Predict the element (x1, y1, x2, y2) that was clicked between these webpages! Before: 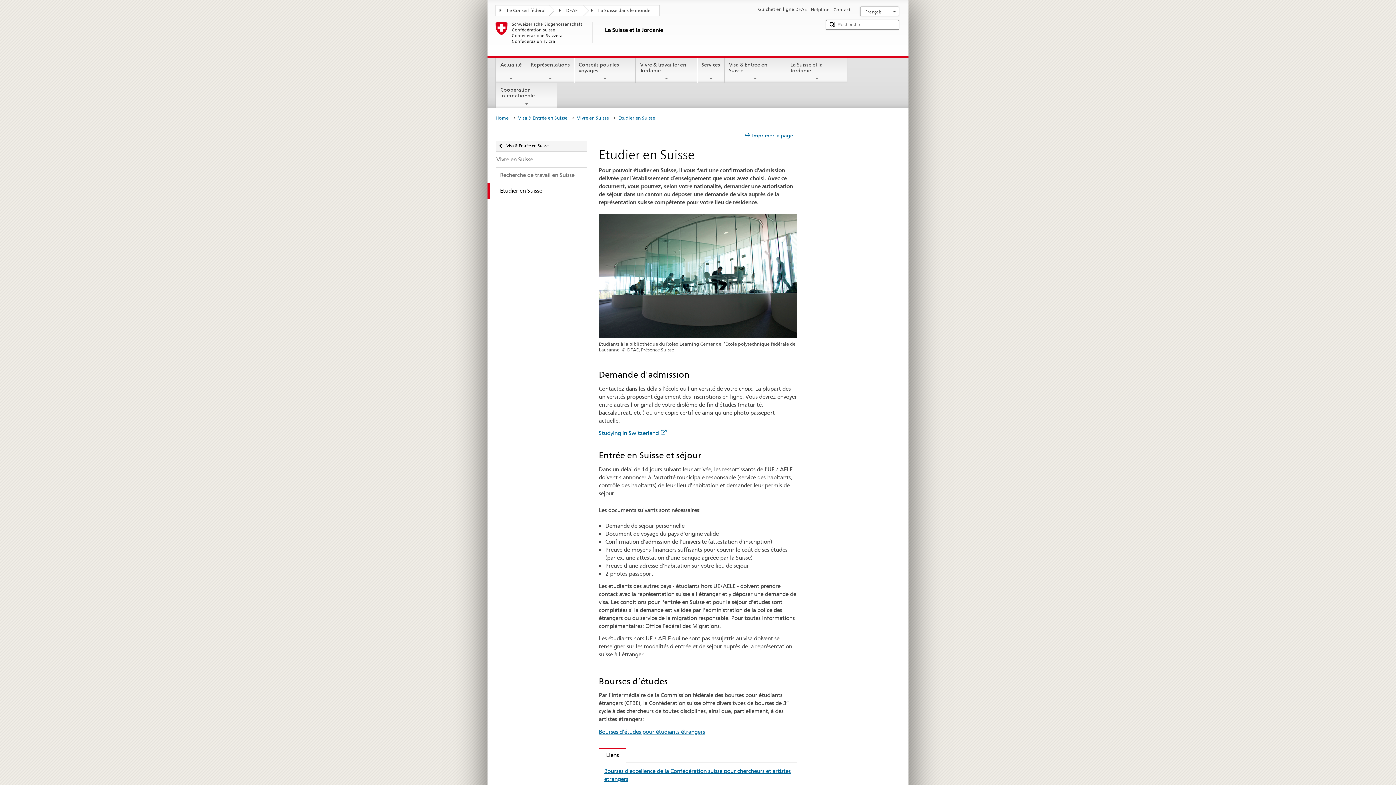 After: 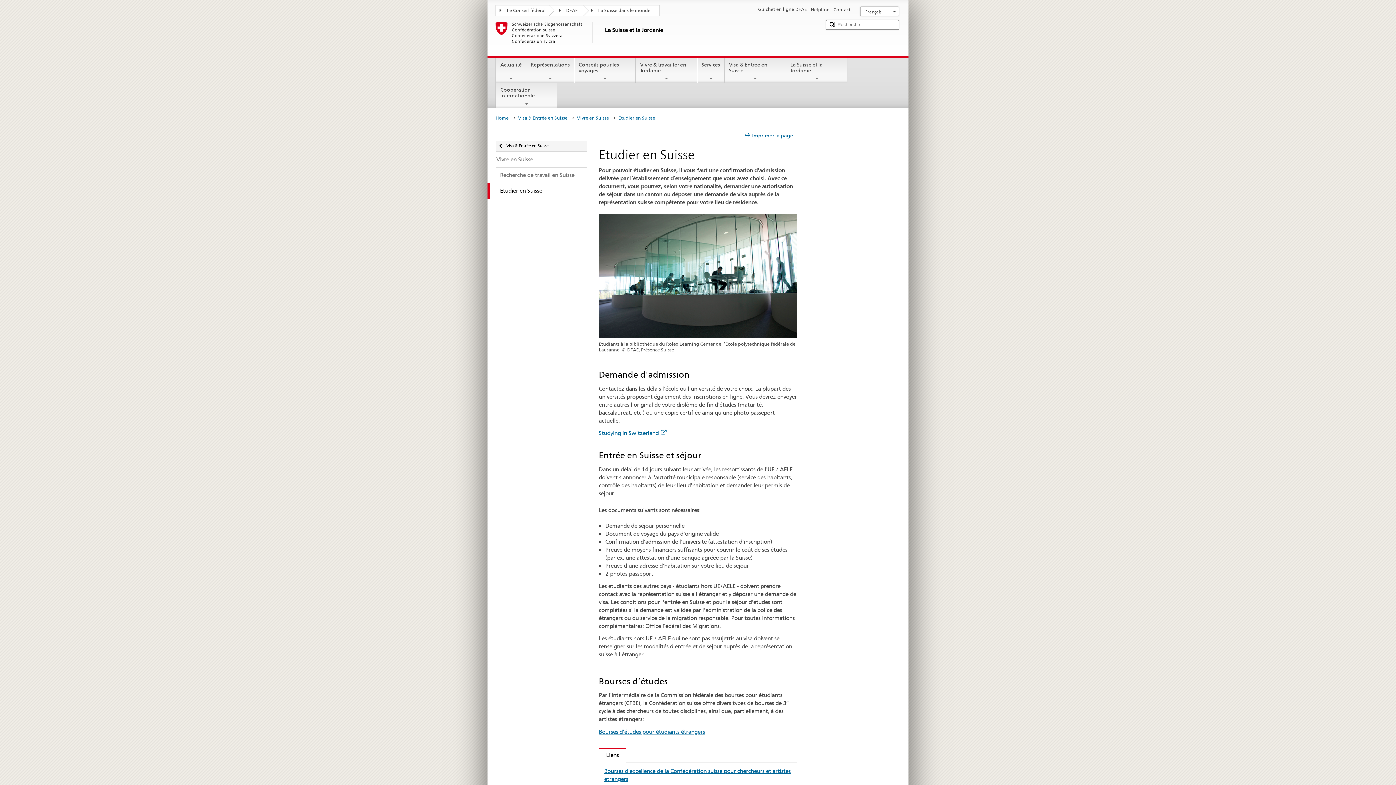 Action: label: current tab:
Liens bbox: (599, 748, 625, 763)